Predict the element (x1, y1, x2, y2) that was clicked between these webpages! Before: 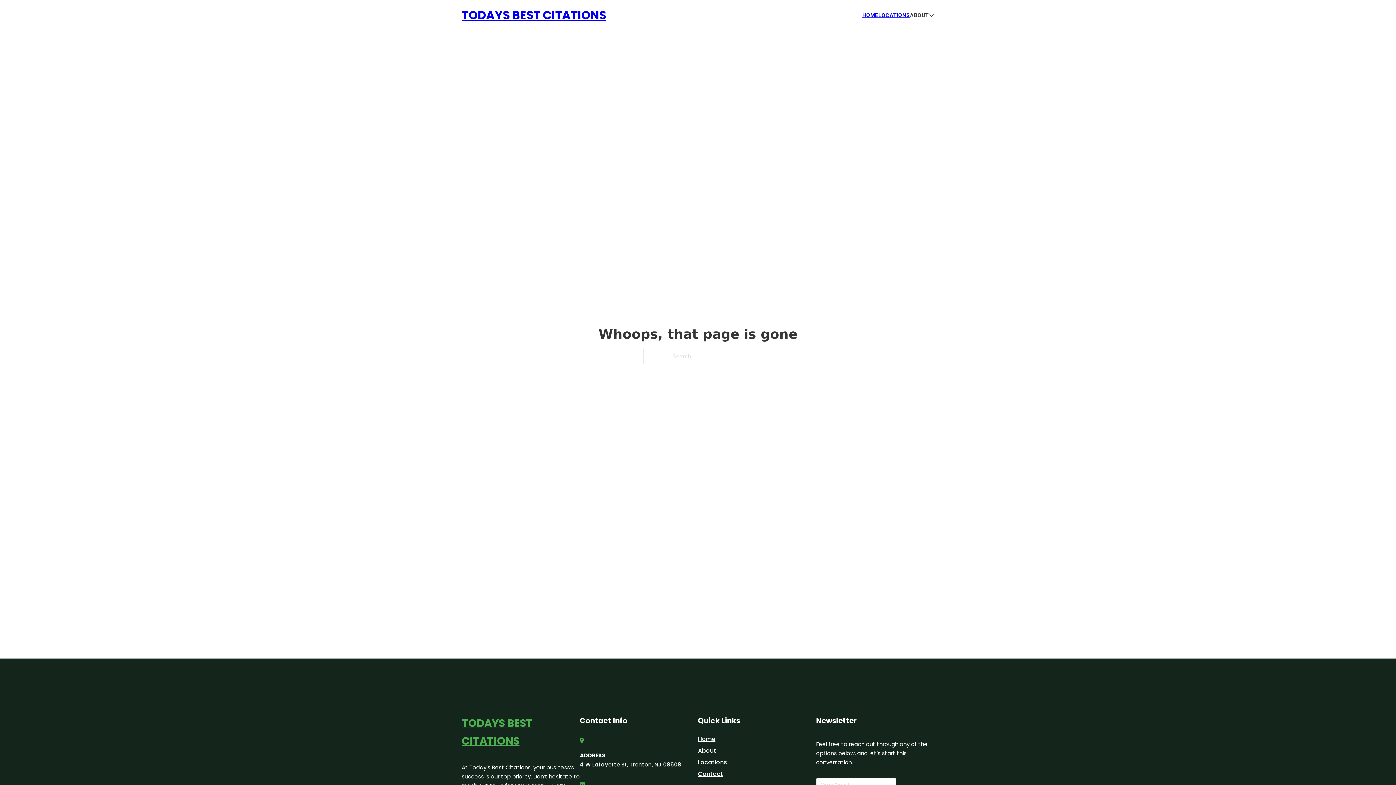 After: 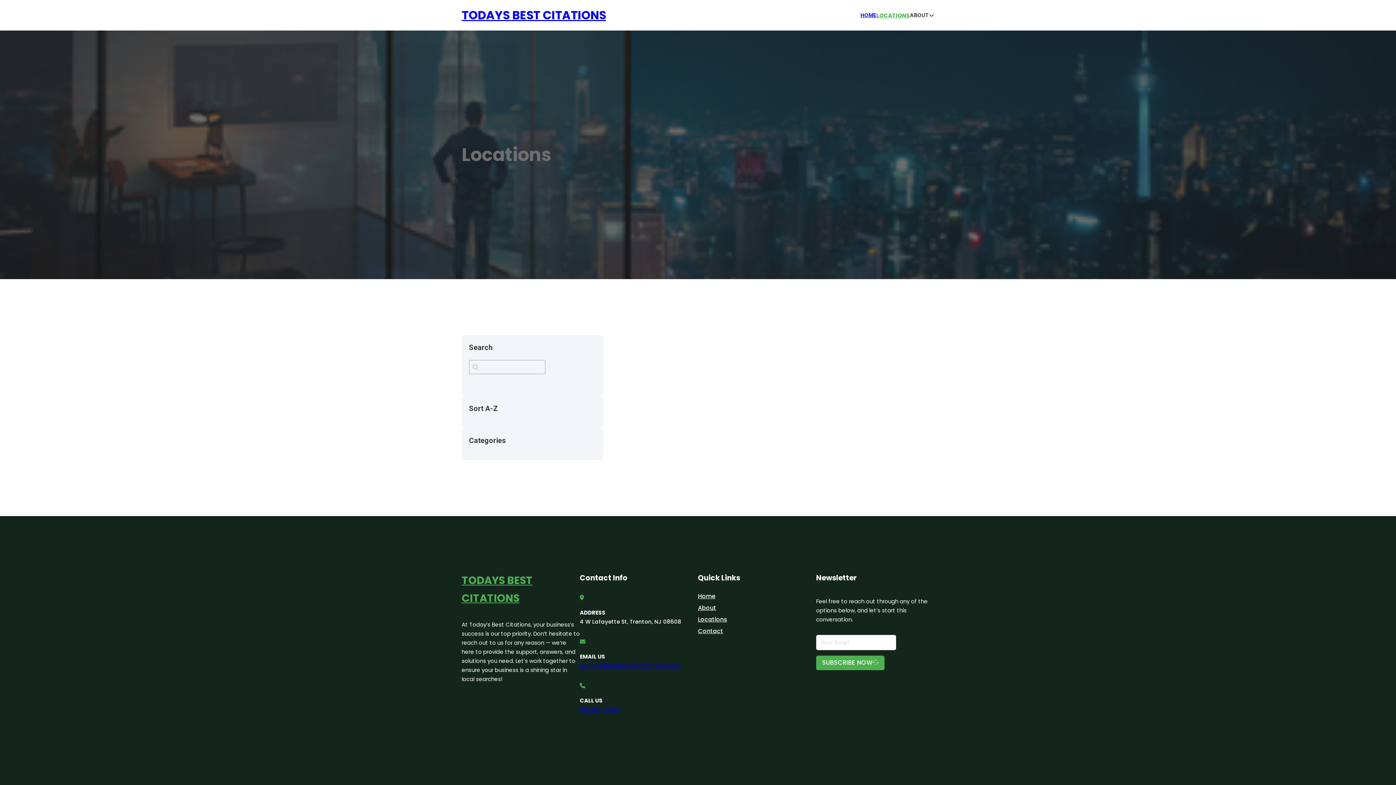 Action: label: LOCATIONS bbox: (878, 10, 910, 19)